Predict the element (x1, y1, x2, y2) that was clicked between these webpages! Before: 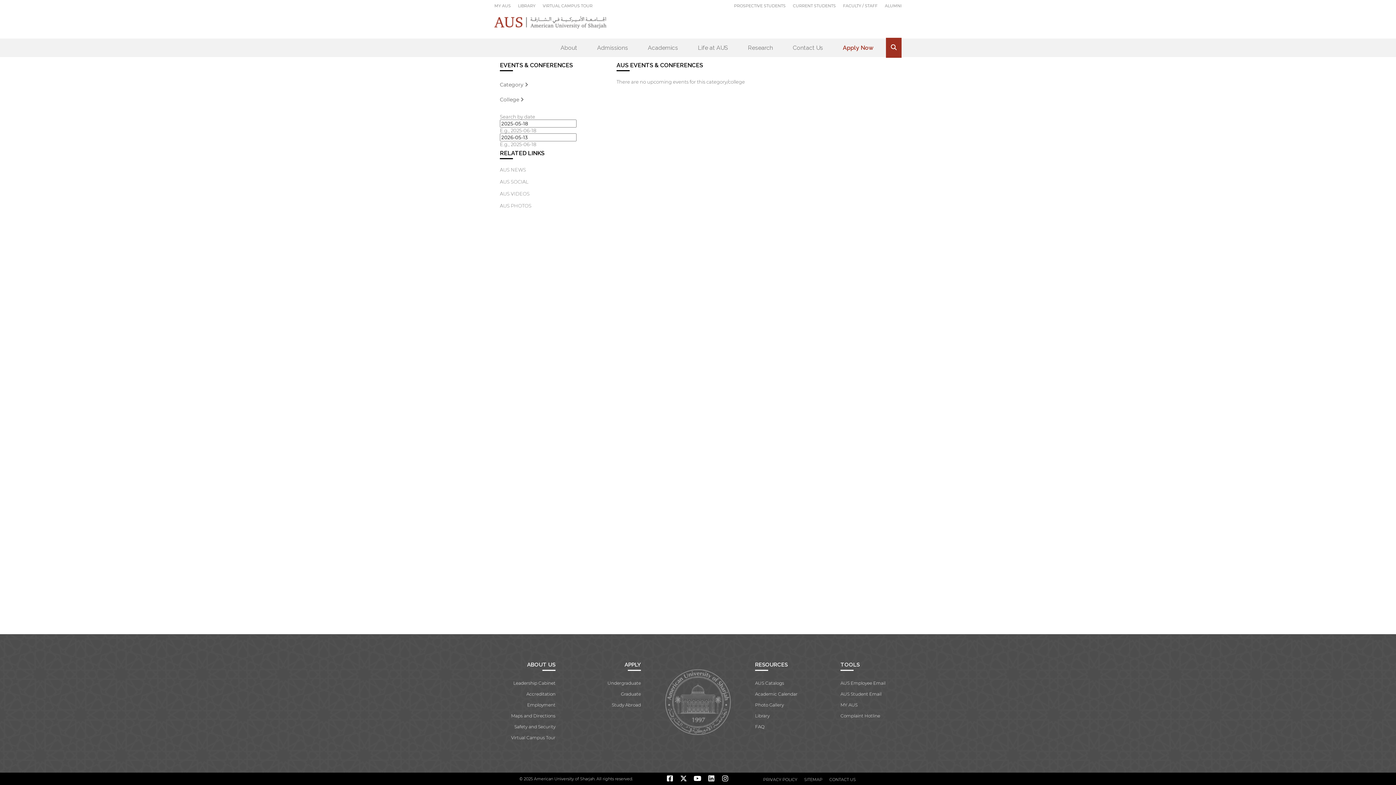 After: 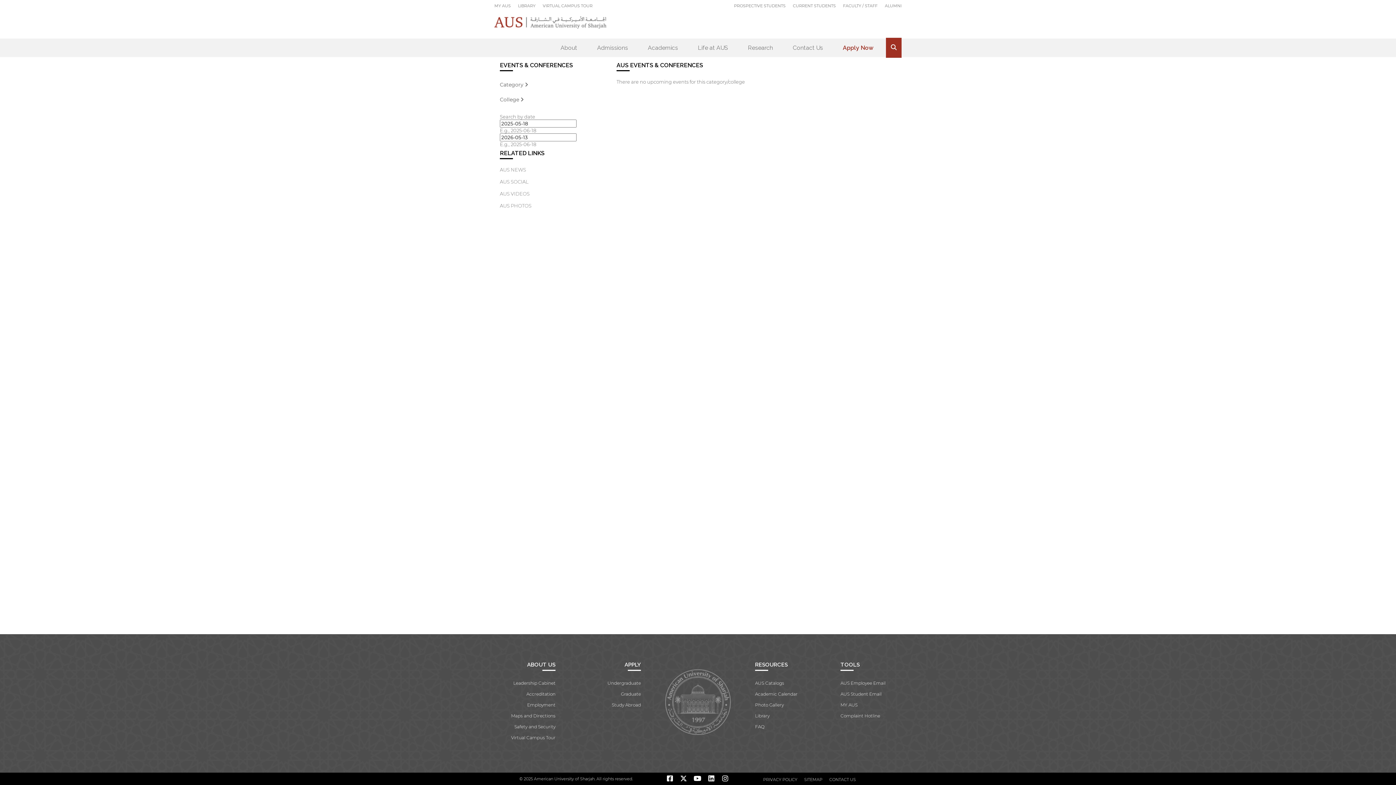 Action: bbox: (718, 775, 731, 782)